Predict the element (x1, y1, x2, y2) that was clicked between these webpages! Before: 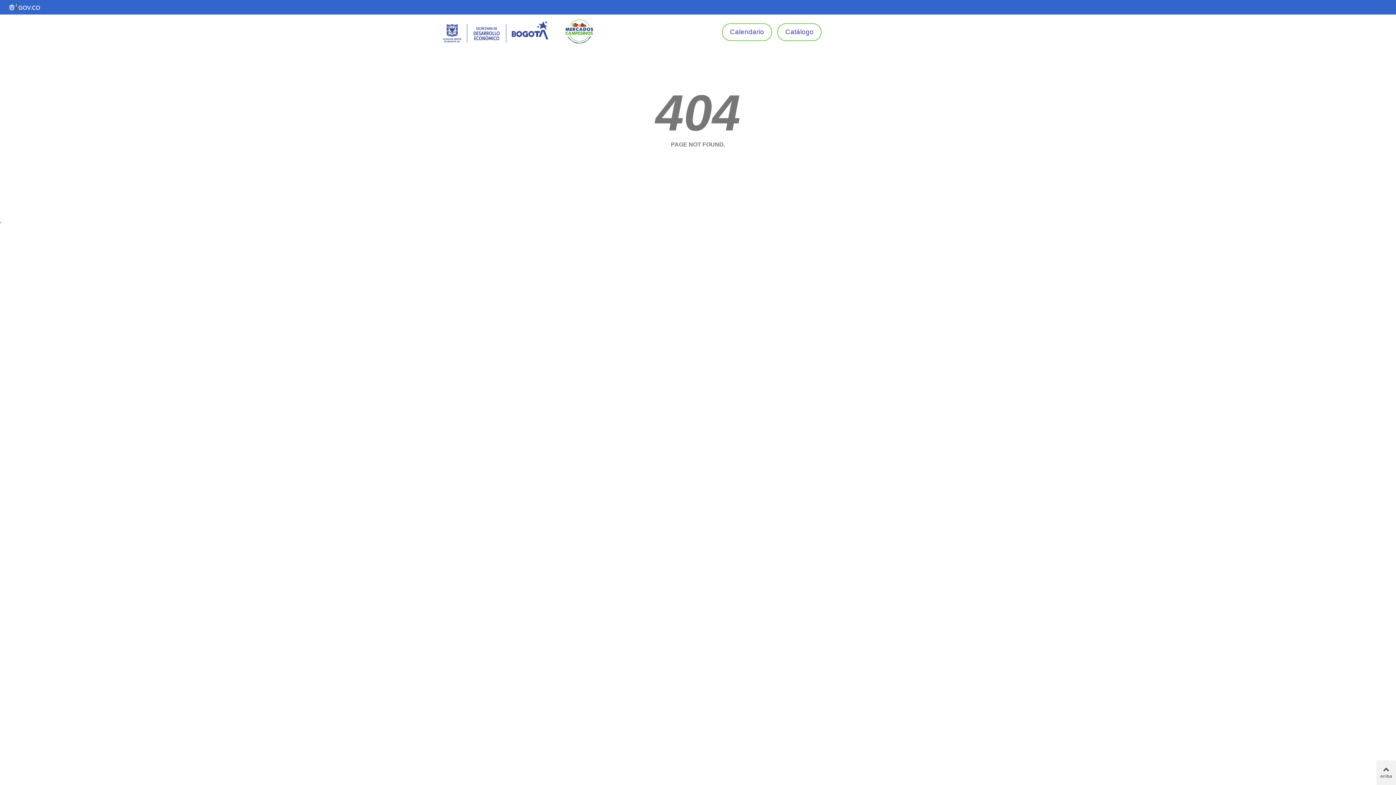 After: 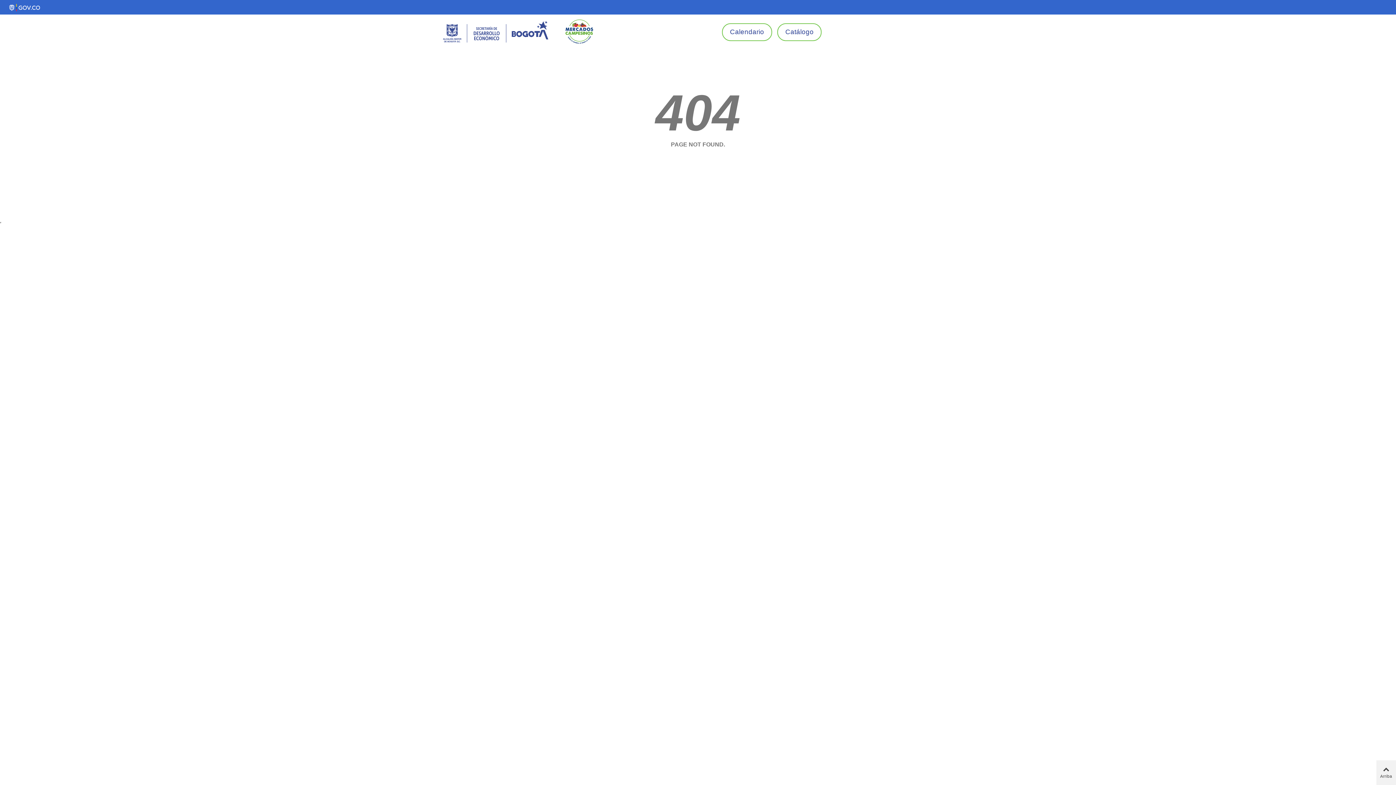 Action: bbox: (9, 4, 40, 10)